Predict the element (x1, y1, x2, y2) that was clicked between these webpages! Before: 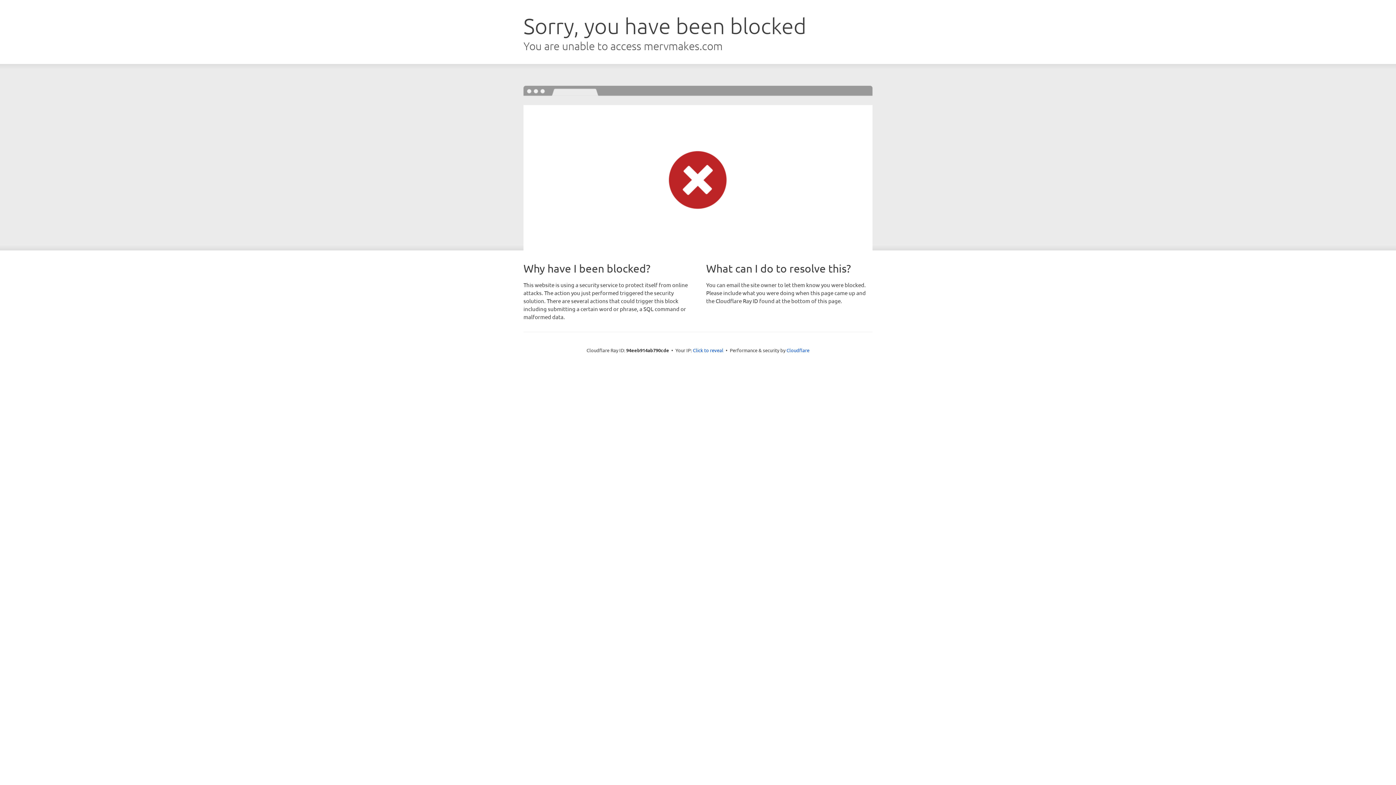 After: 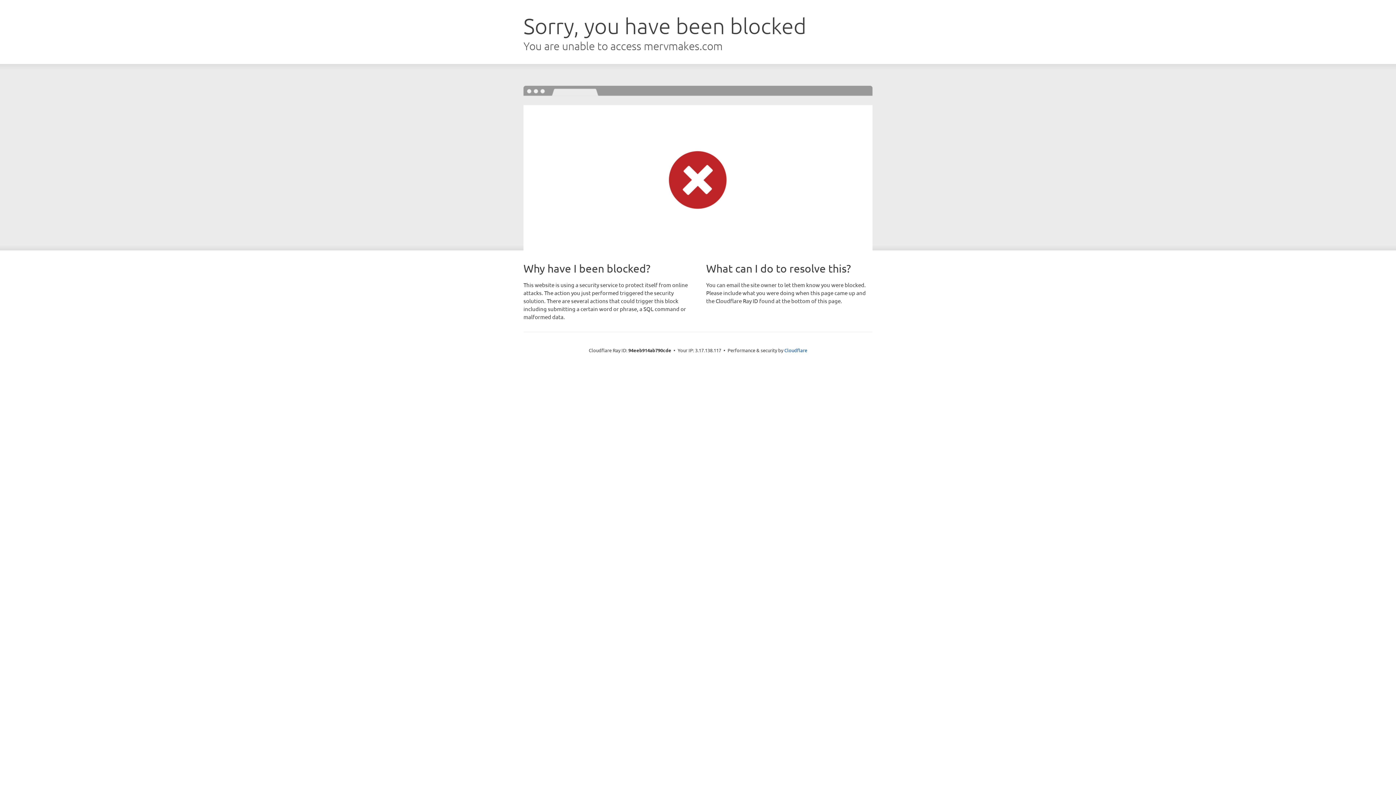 Action: bbox: (693, 346, 723, 353) label: Click to reveal